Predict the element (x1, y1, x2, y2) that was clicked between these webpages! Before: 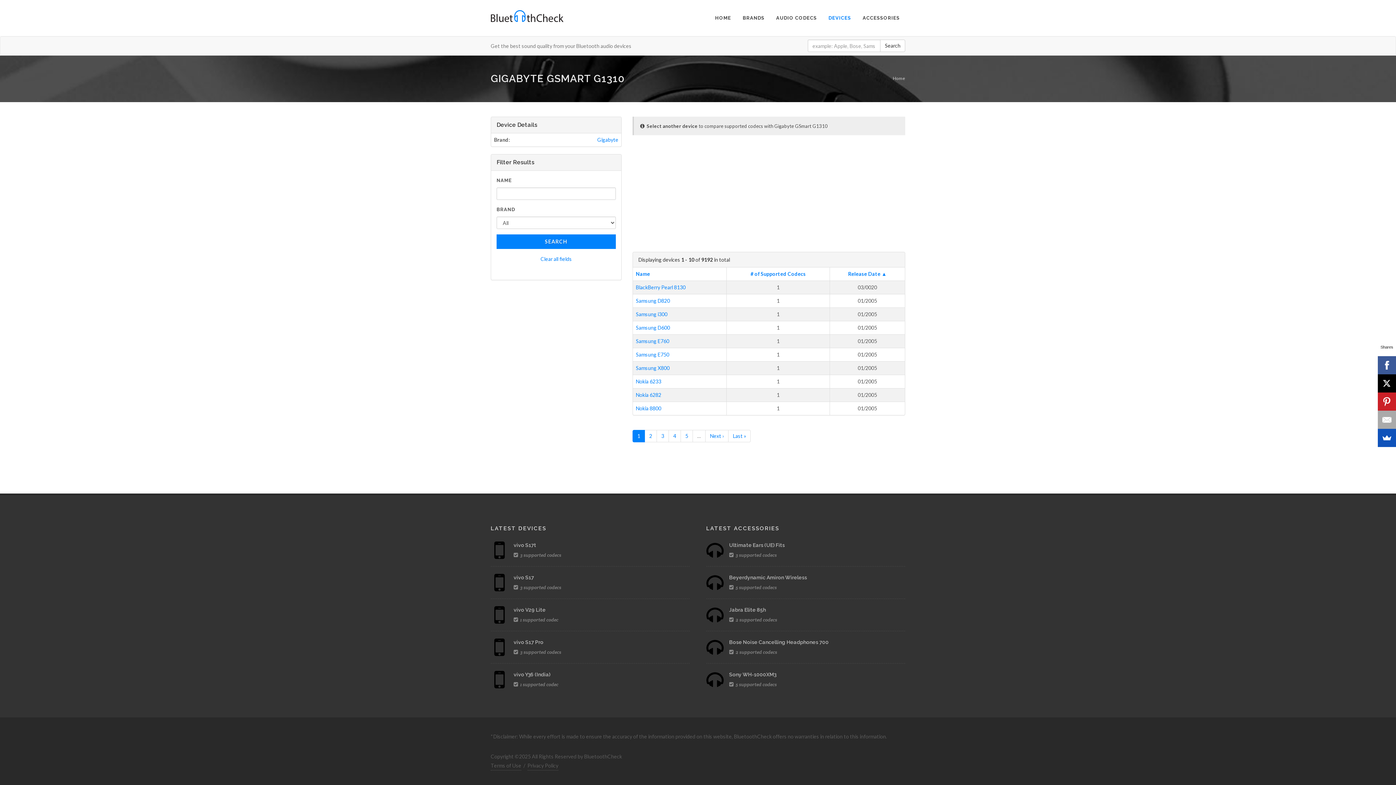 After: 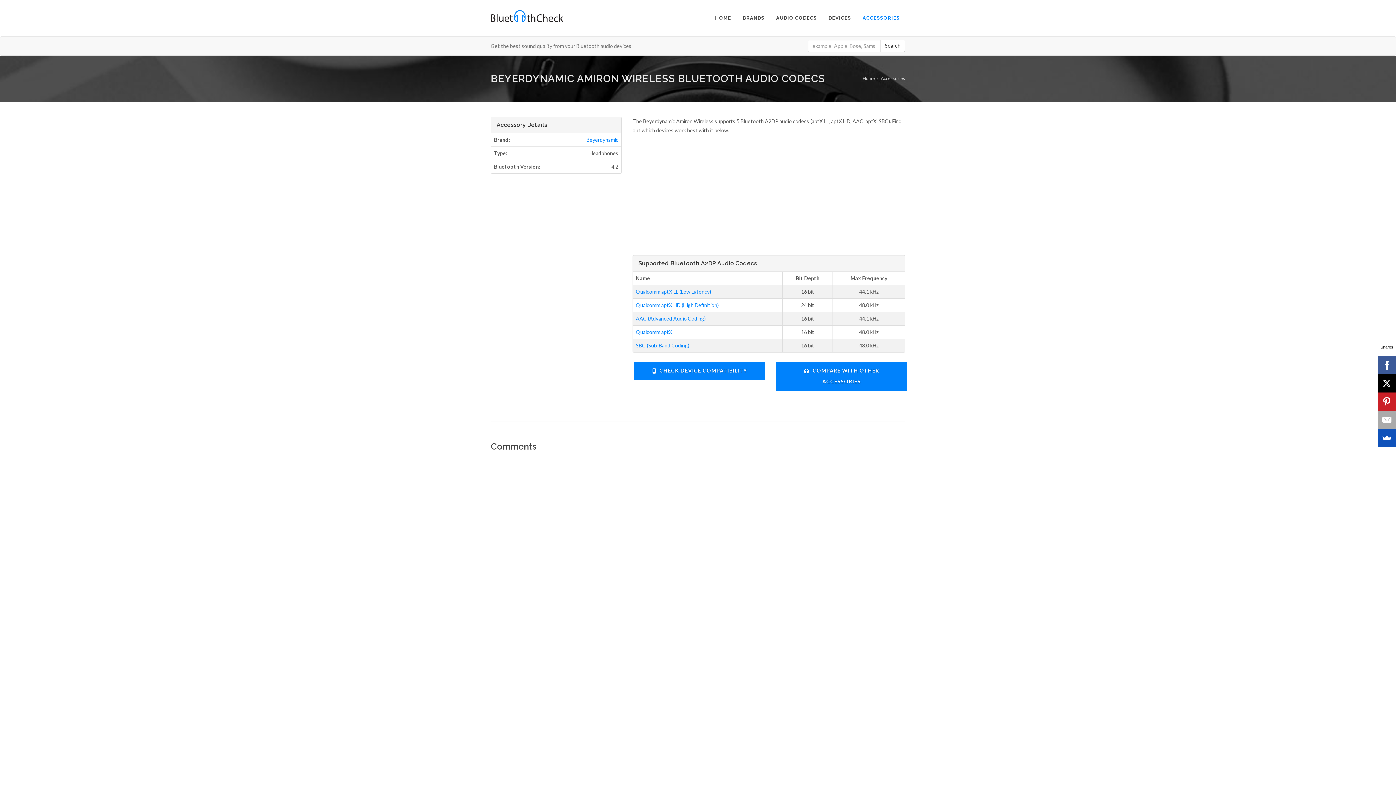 Action: bbox: (706, 574, 723, 591)